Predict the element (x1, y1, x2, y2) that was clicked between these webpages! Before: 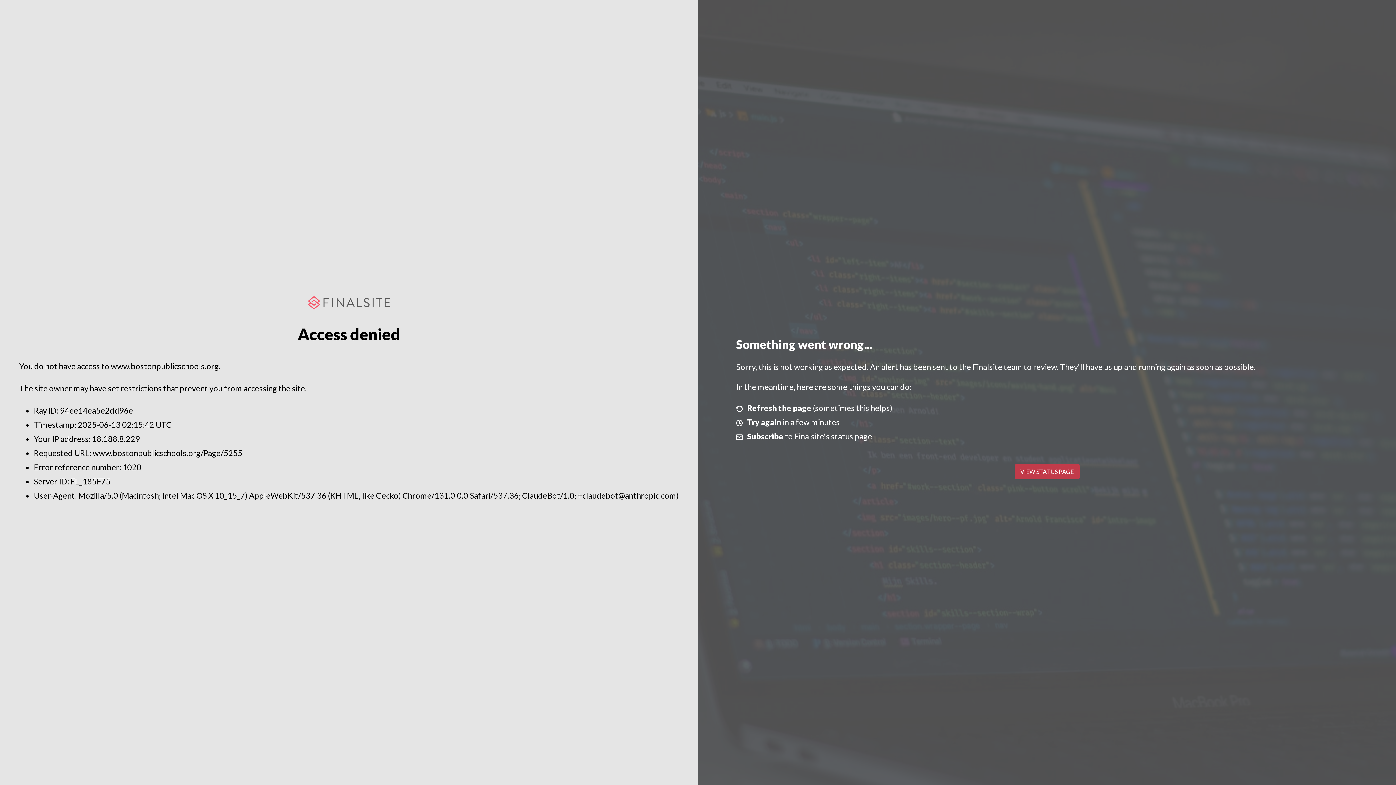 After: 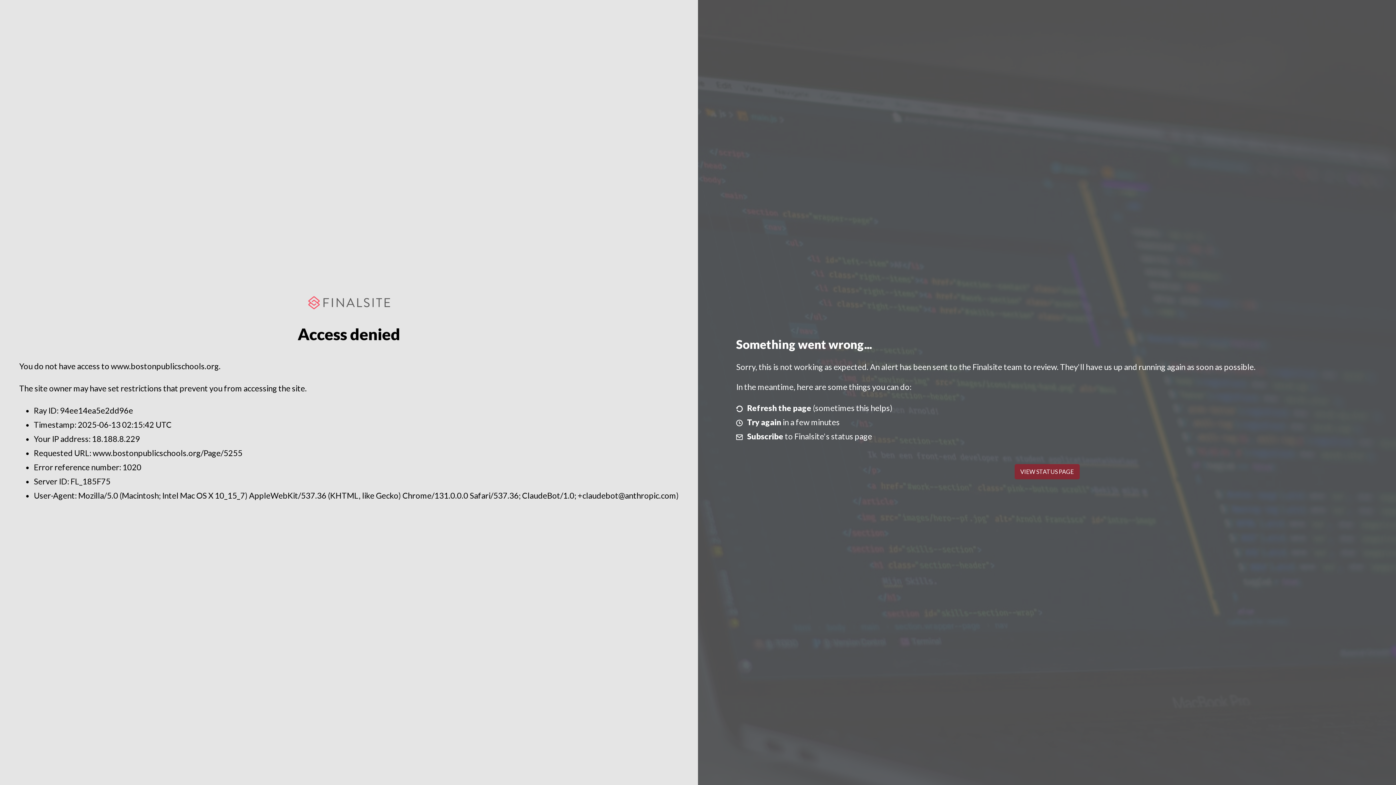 Action: bbox: (1014, 464, 1079, 479) label: VIEW STATUS PAGE